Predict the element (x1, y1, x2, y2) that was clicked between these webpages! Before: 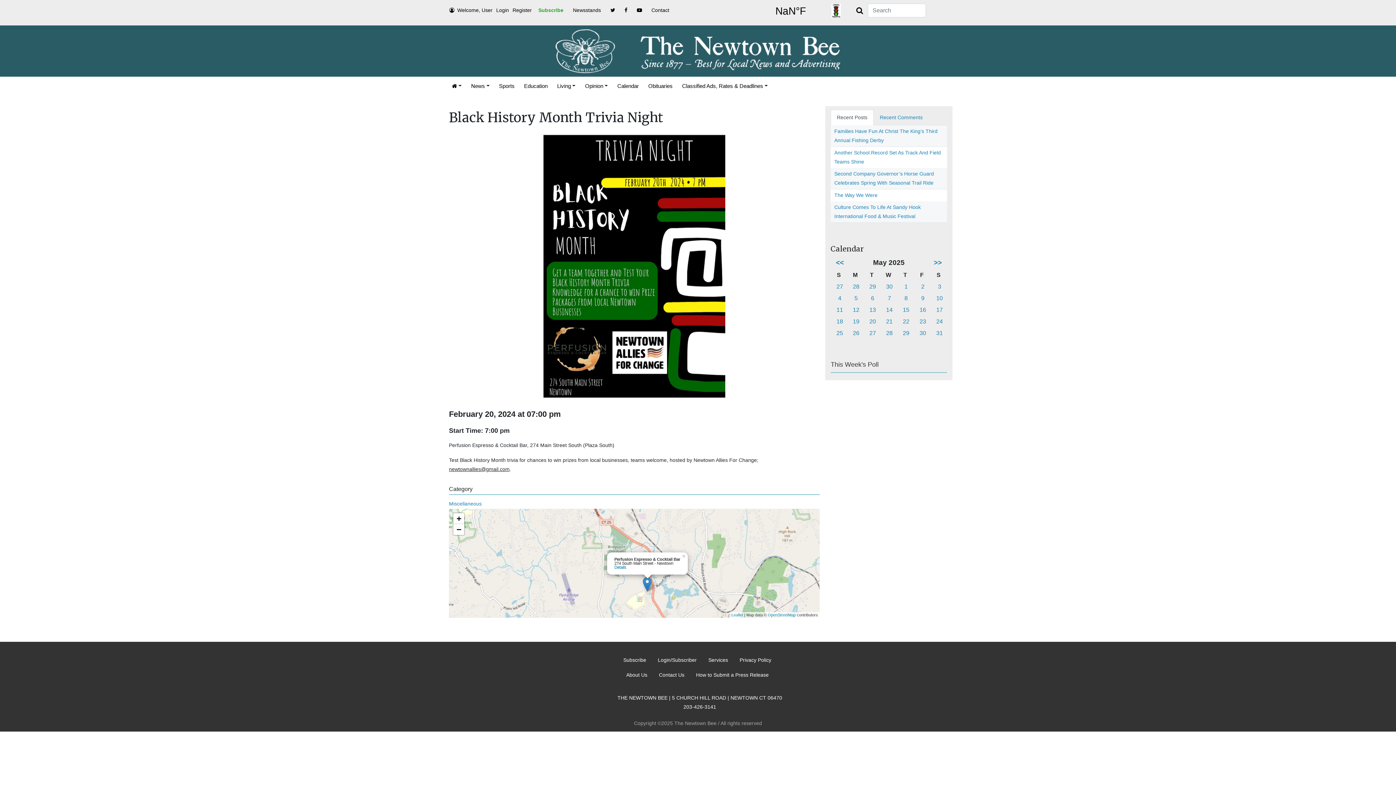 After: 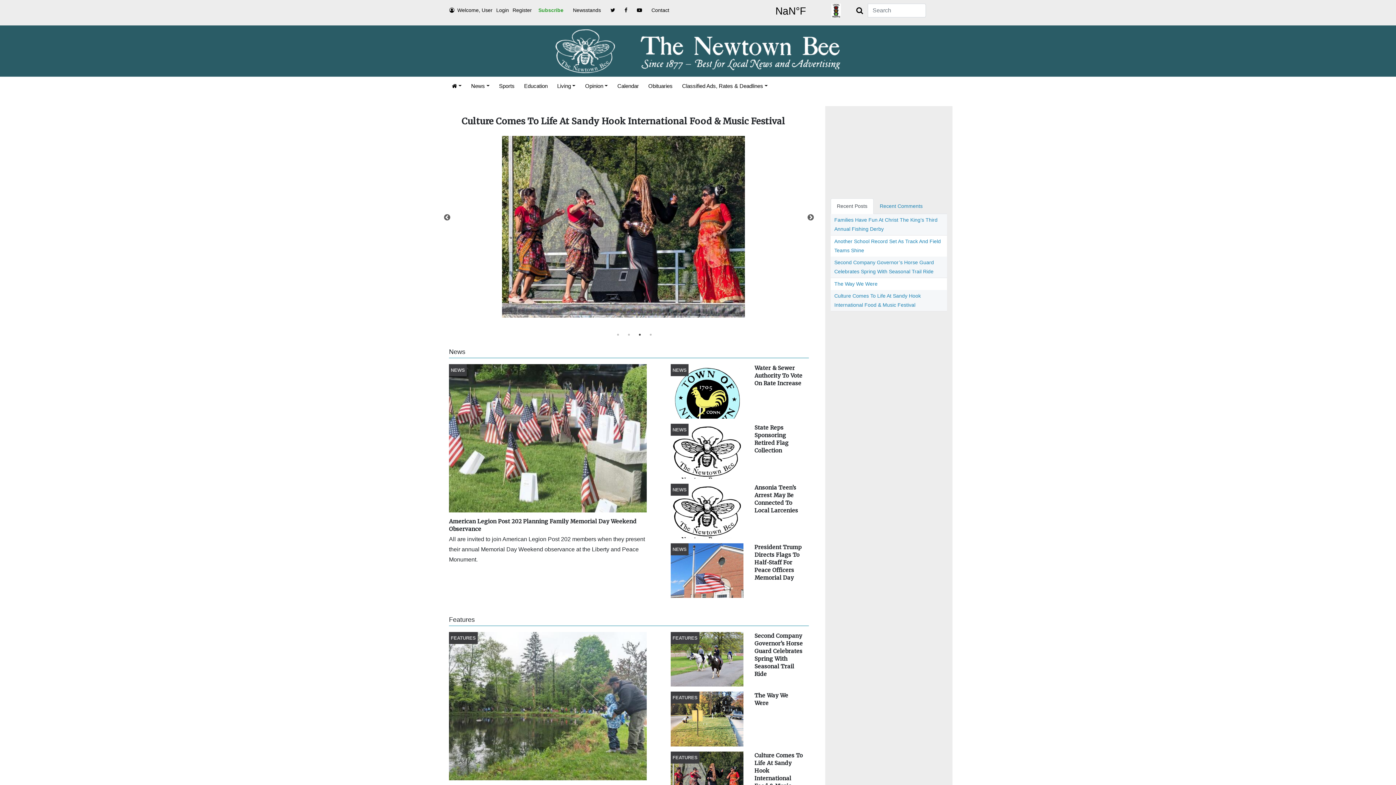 Action: bbox: (555, 47, 840, 53)